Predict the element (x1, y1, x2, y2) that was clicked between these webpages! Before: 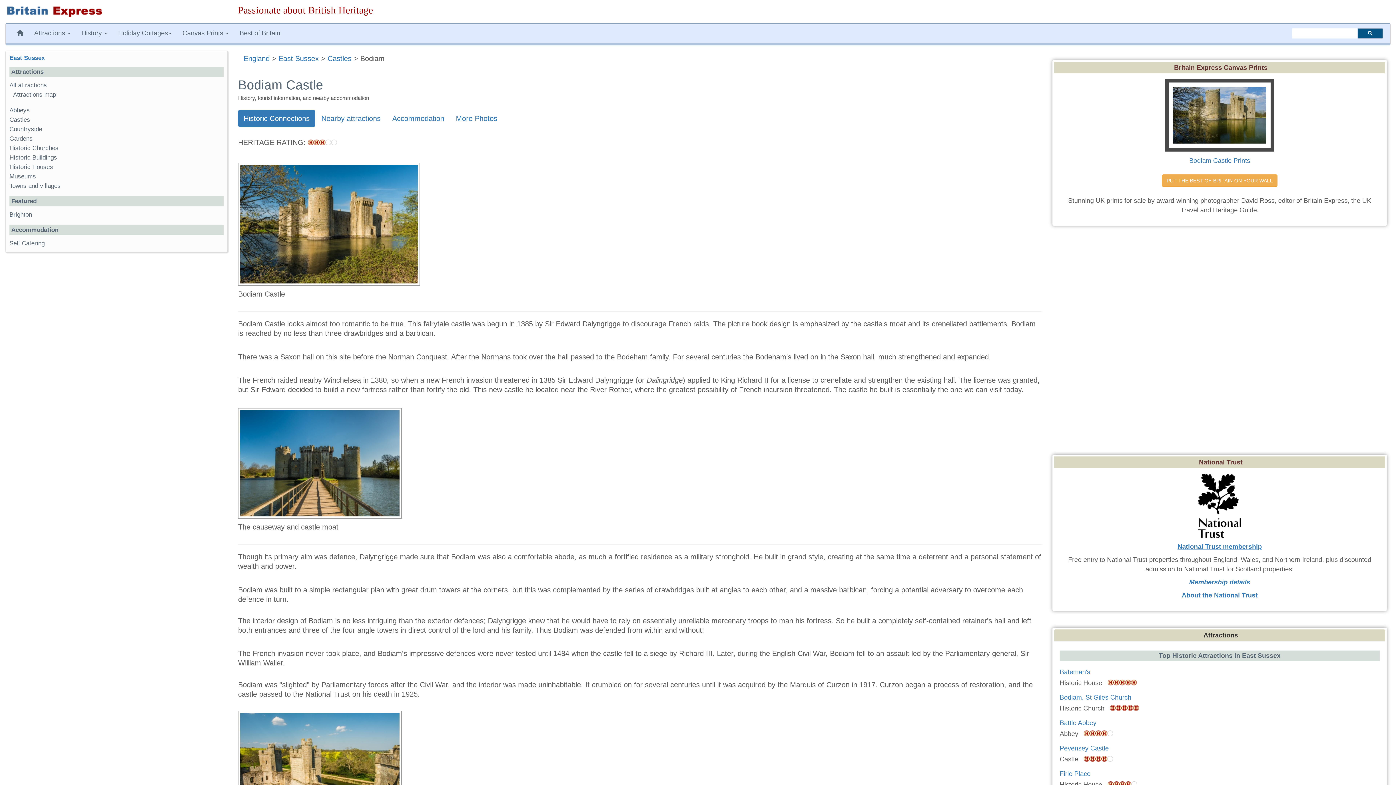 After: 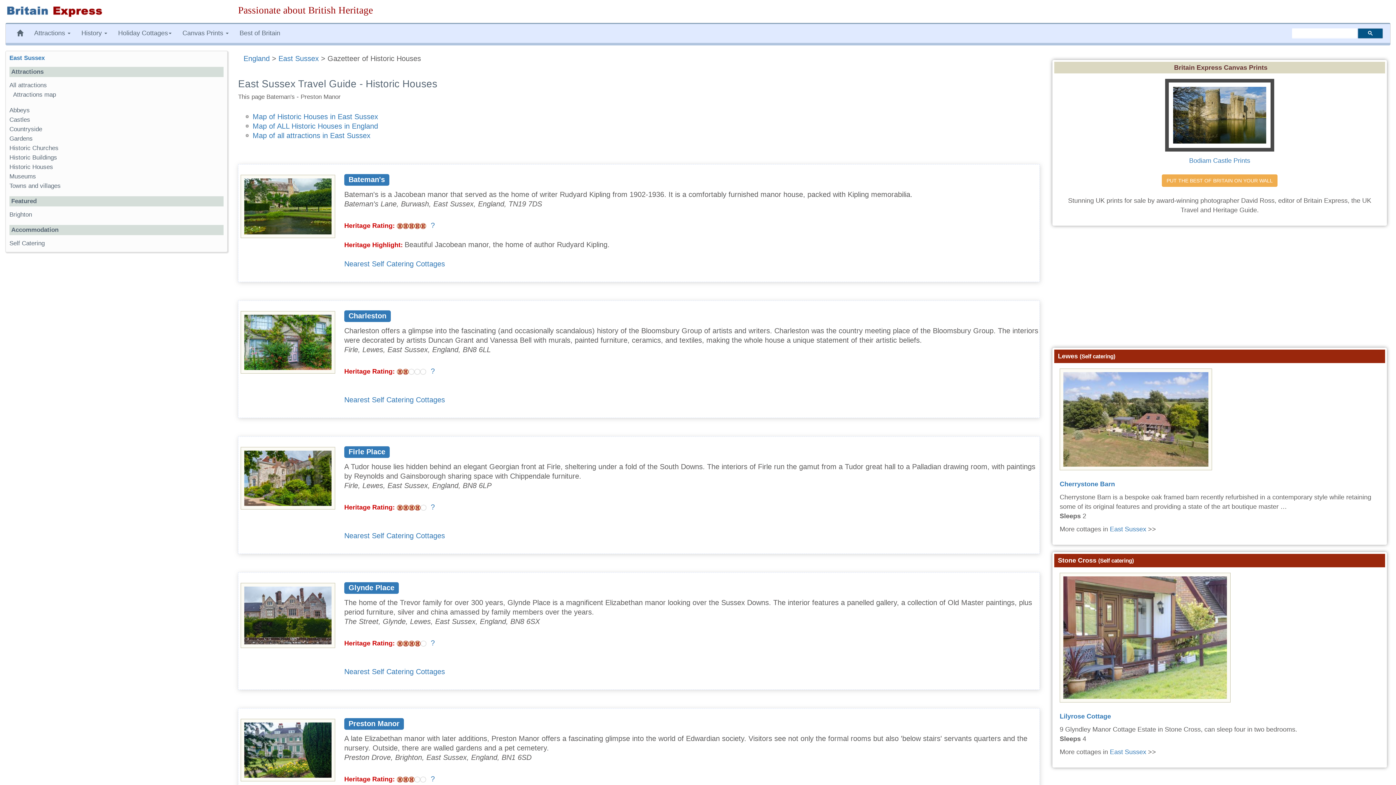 Action: bbox: (9, 163, 53, 170) label: Historic Houses